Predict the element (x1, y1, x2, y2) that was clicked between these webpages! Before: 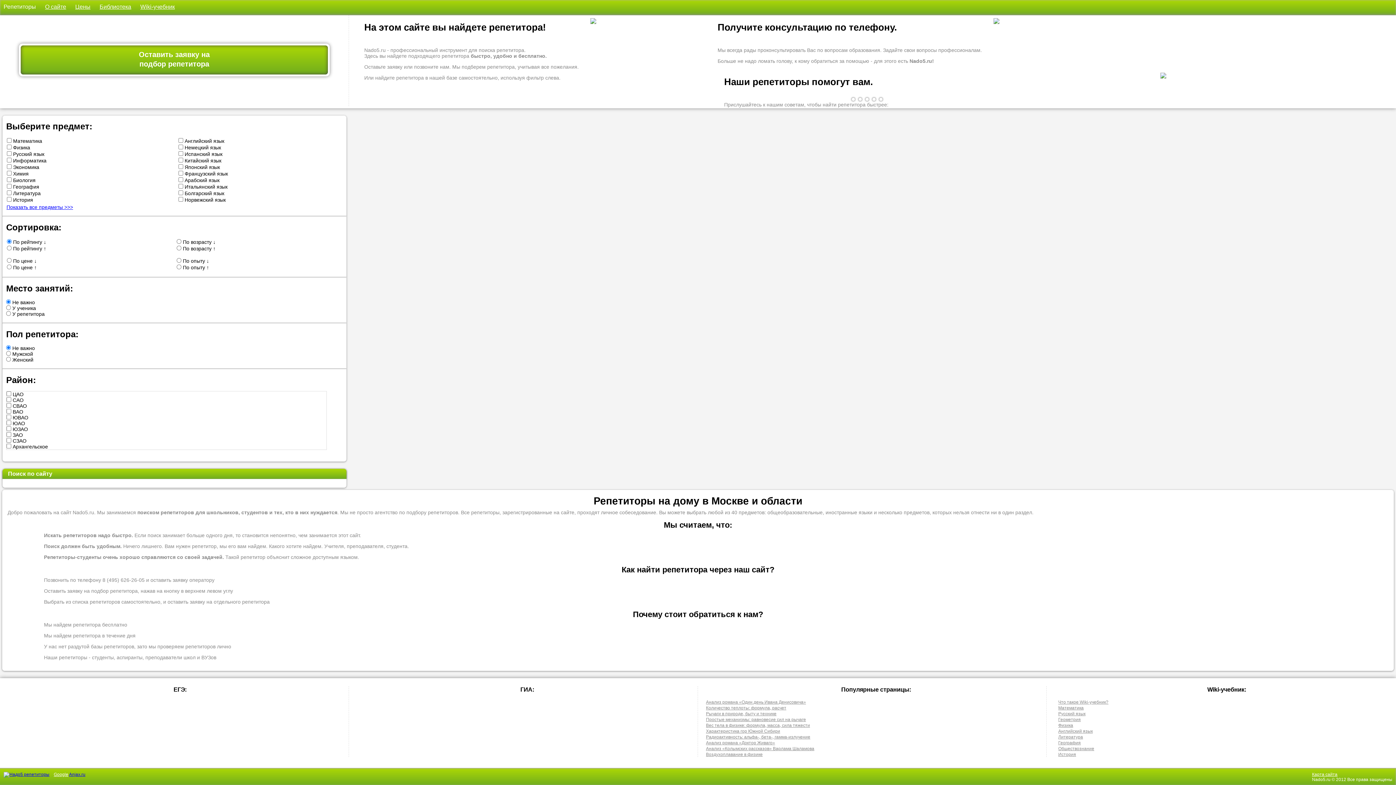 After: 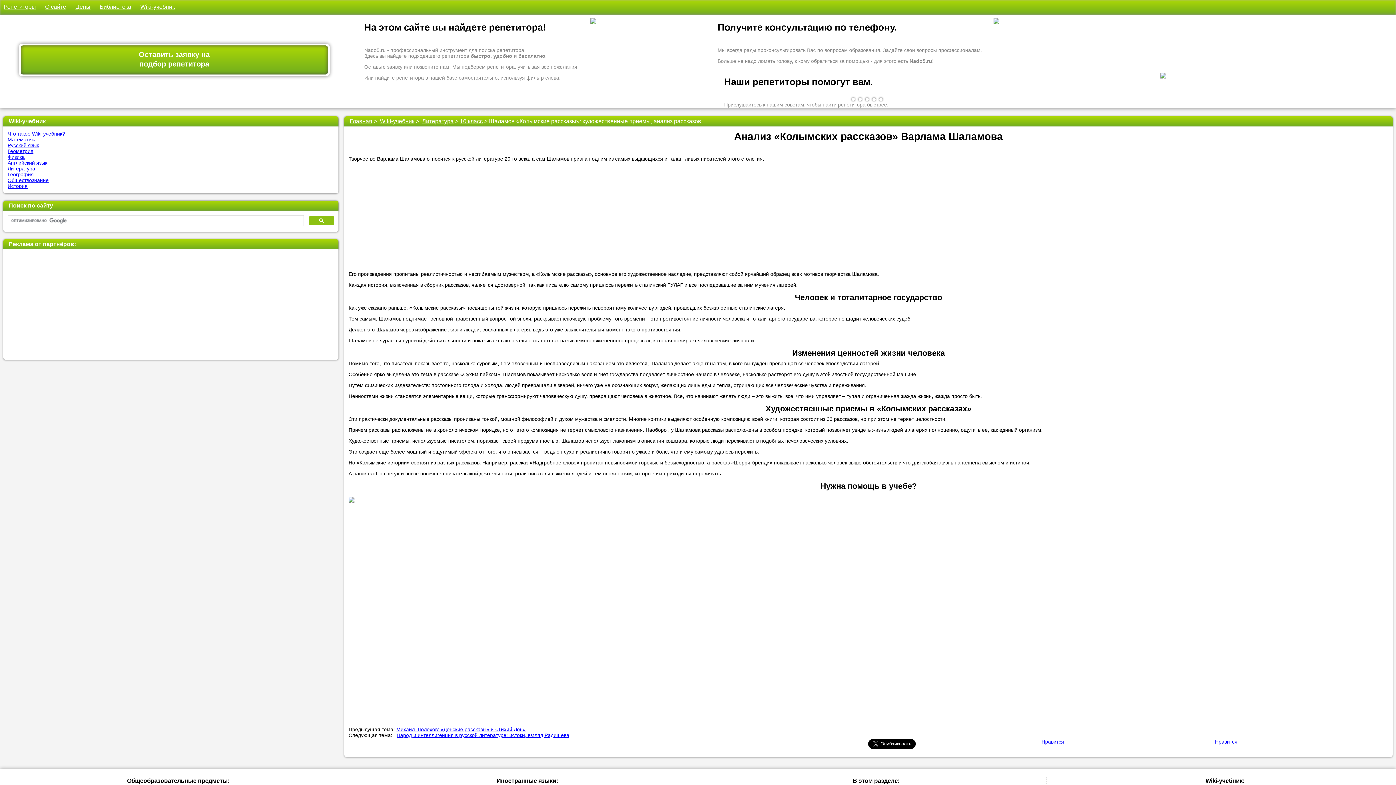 Action: label: Анализ «Колымских рассказов» Варлама Шаламова bbox: (706, 746, 814, 751)